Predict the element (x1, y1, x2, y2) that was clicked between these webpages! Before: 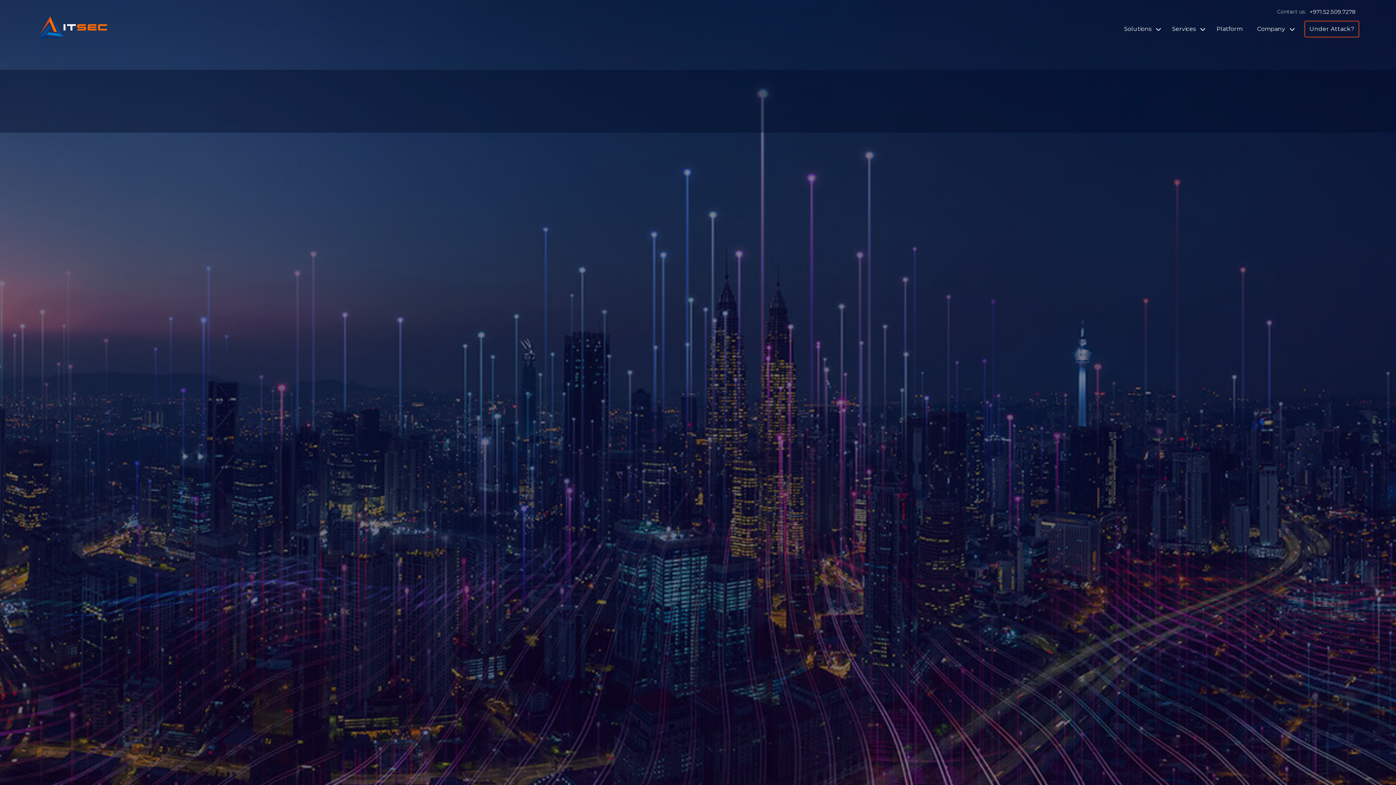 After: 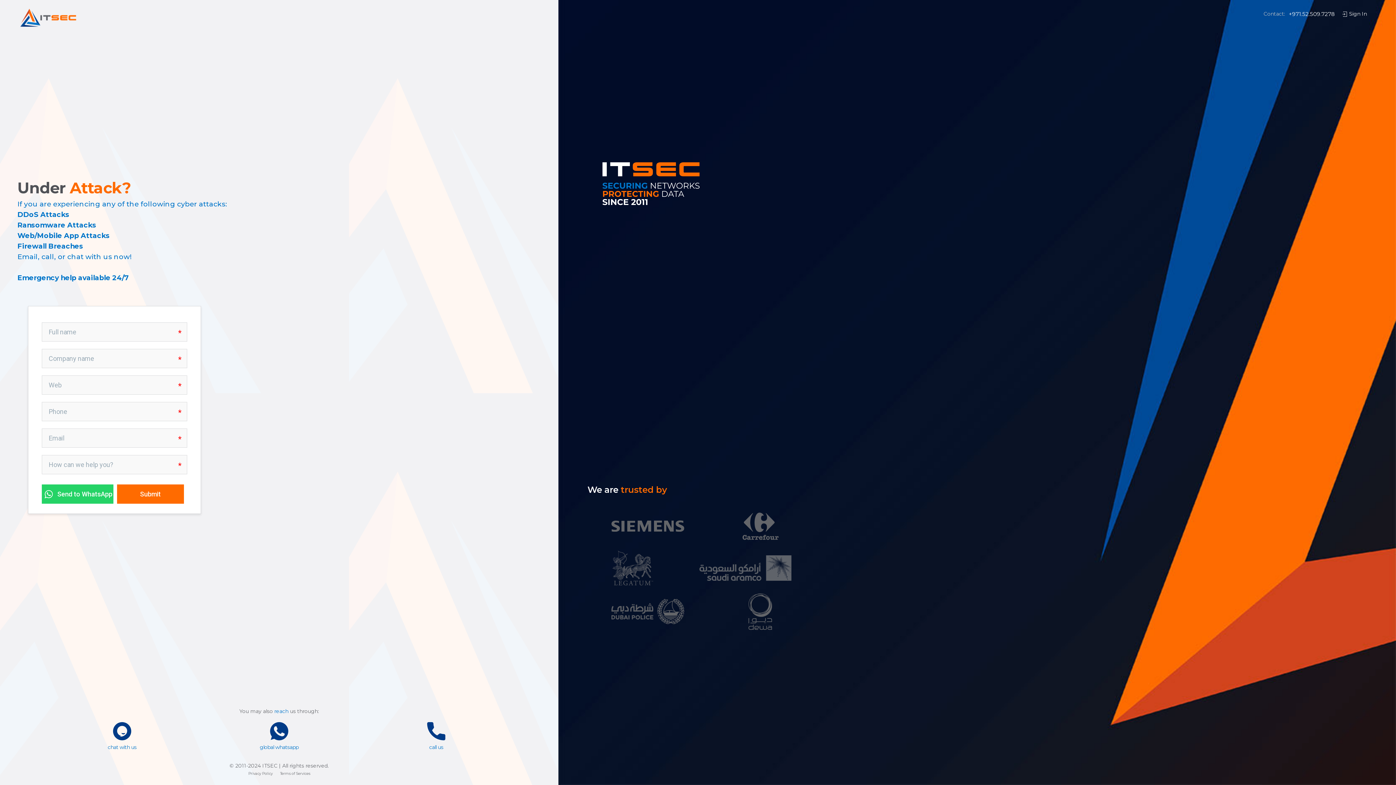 Action: label: Get Secure Now bbox: (458, 480, 552, 503)